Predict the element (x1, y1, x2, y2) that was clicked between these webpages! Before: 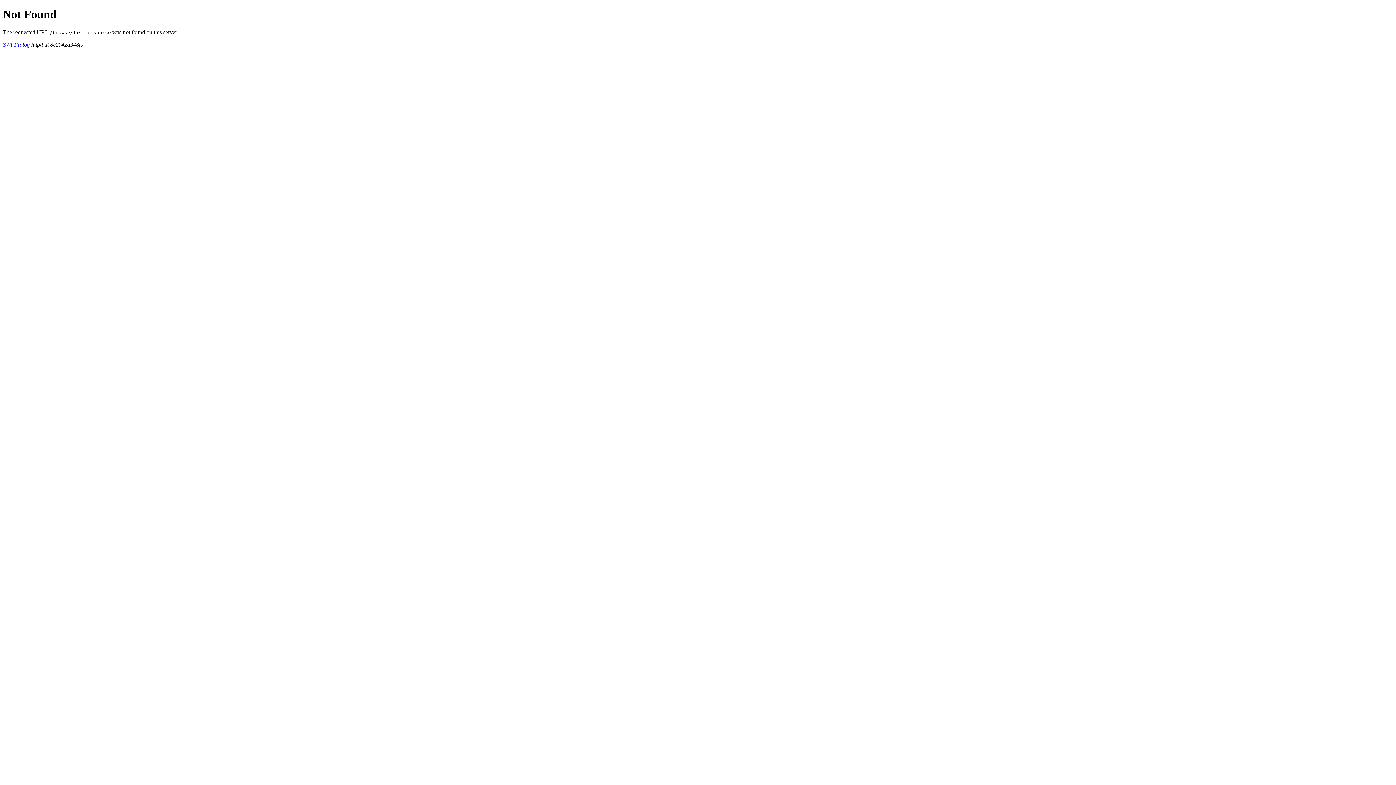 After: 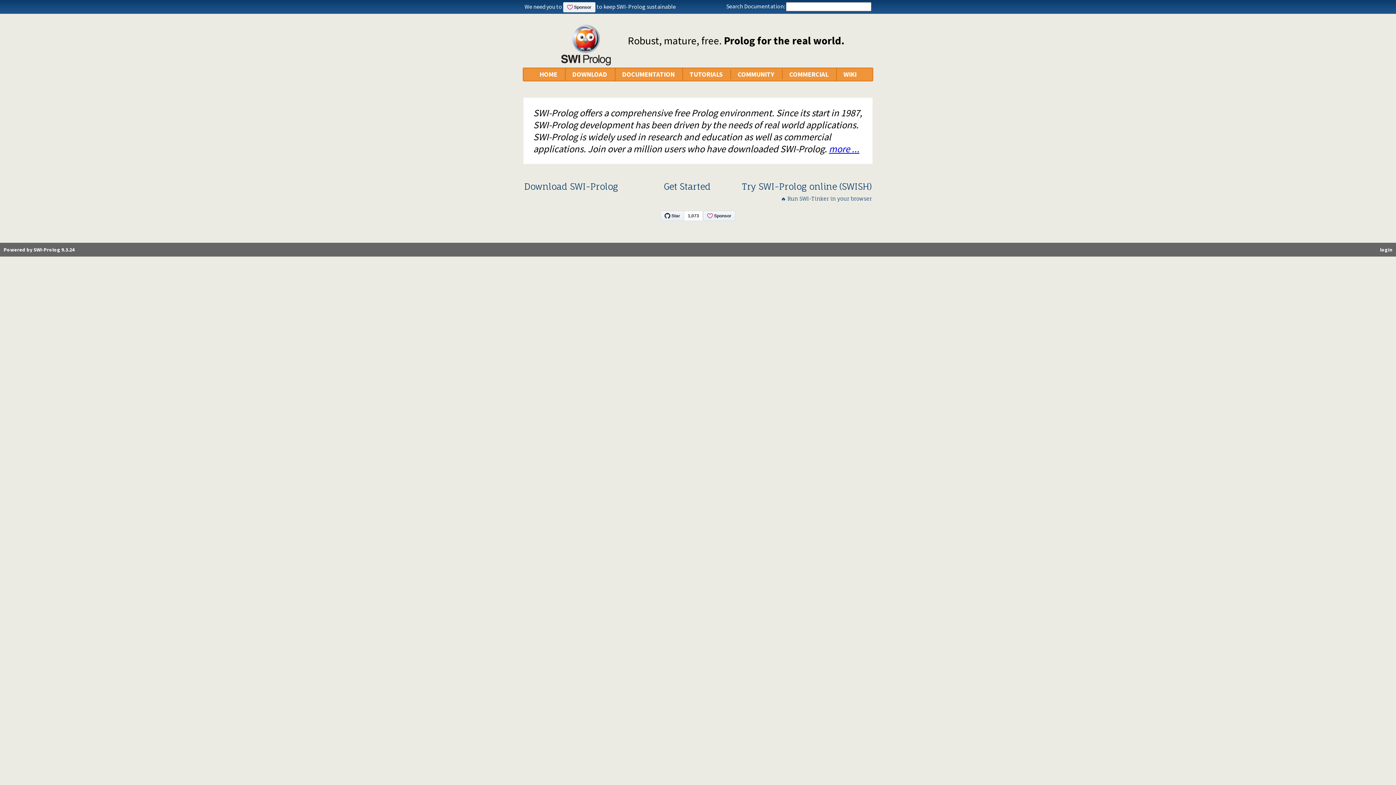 Action: label: SWI-Prolog bbox: (2, 41, 29, 47)